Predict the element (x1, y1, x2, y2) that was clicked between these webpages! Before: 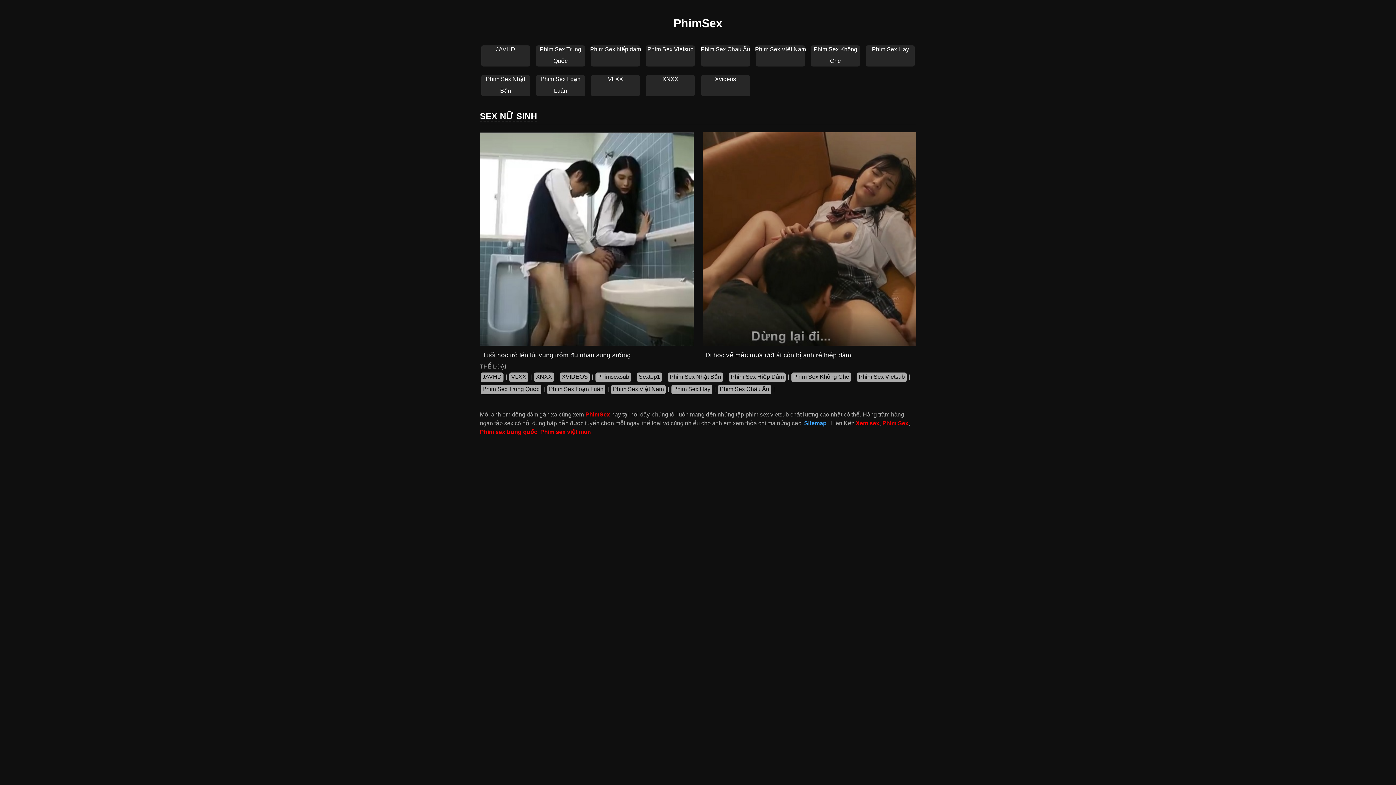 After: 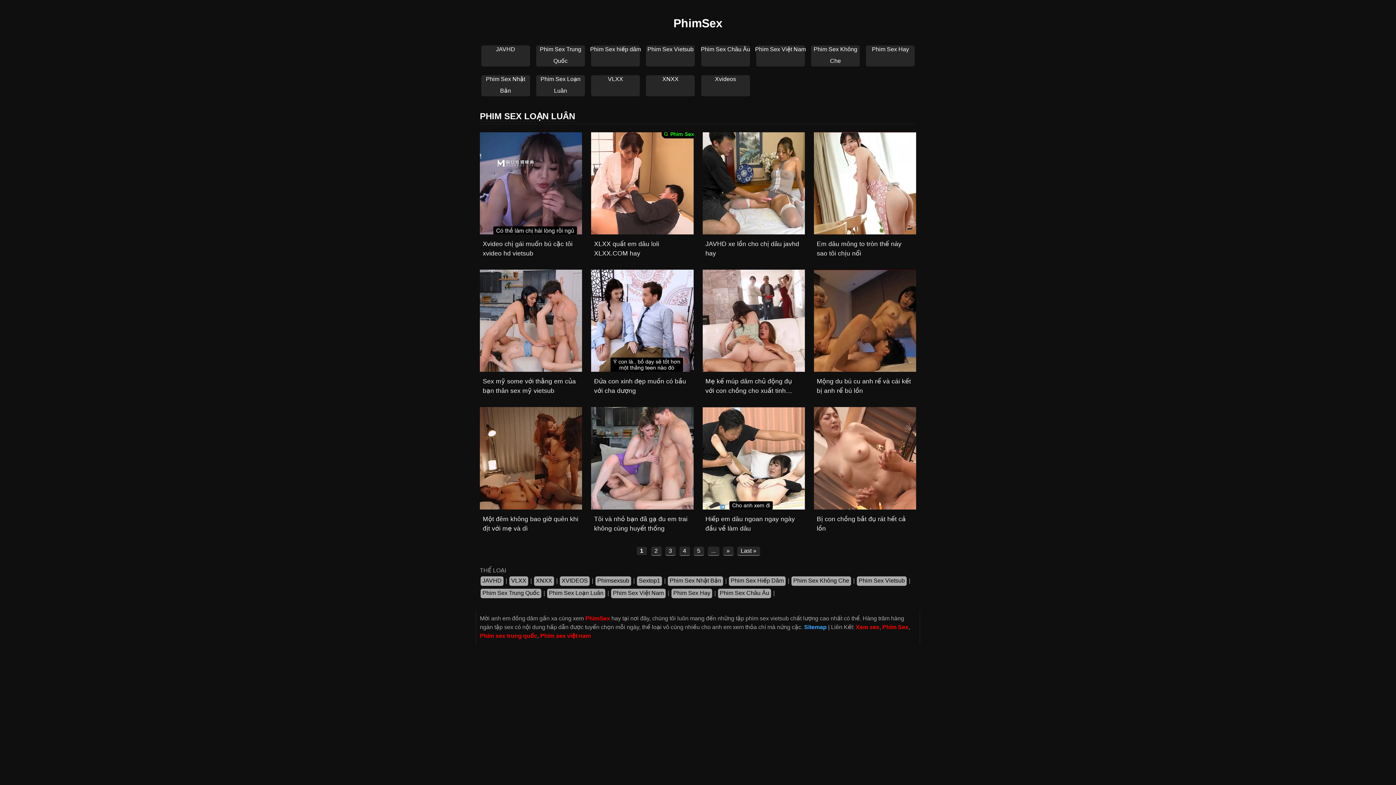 Action: bbox: (535, 72, 586, 98) label: Phim Sex Loạn Luân